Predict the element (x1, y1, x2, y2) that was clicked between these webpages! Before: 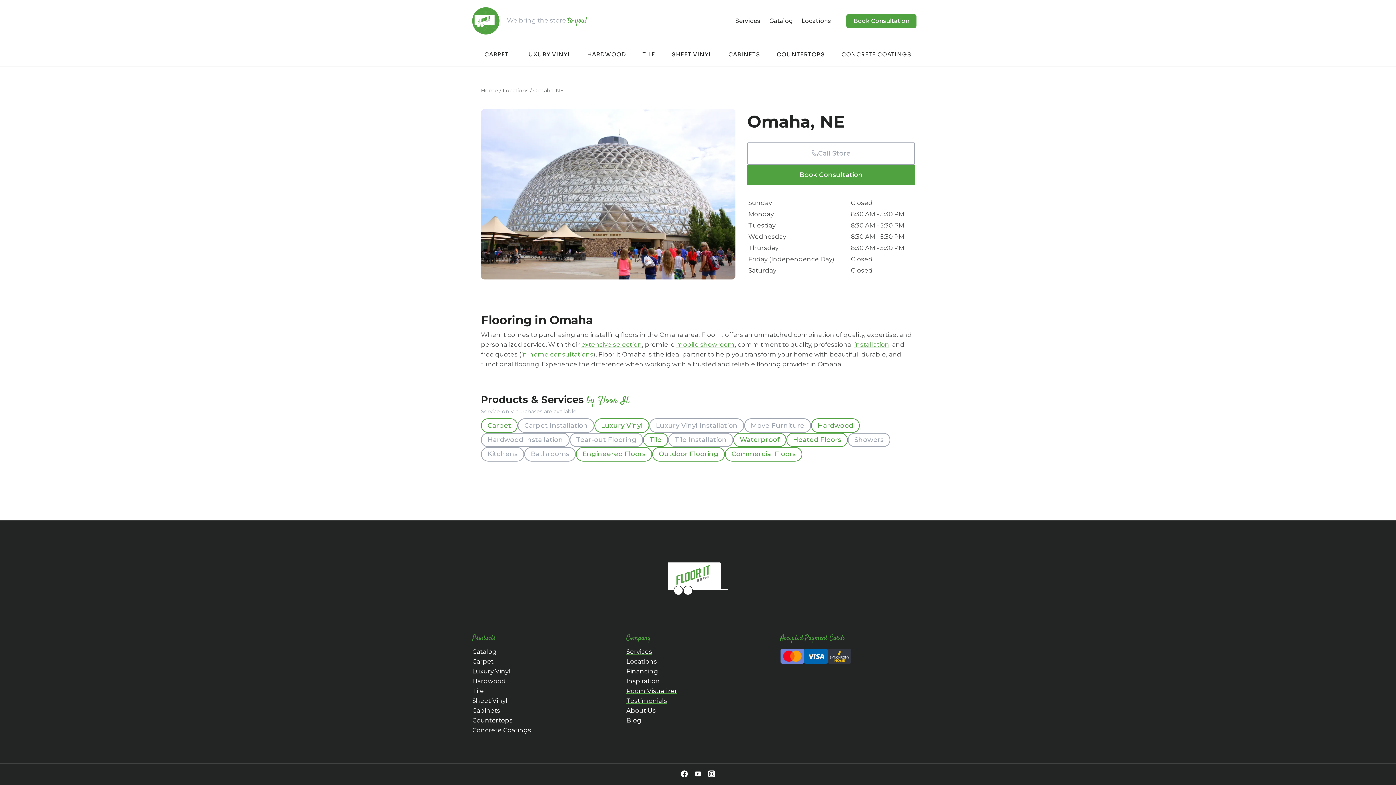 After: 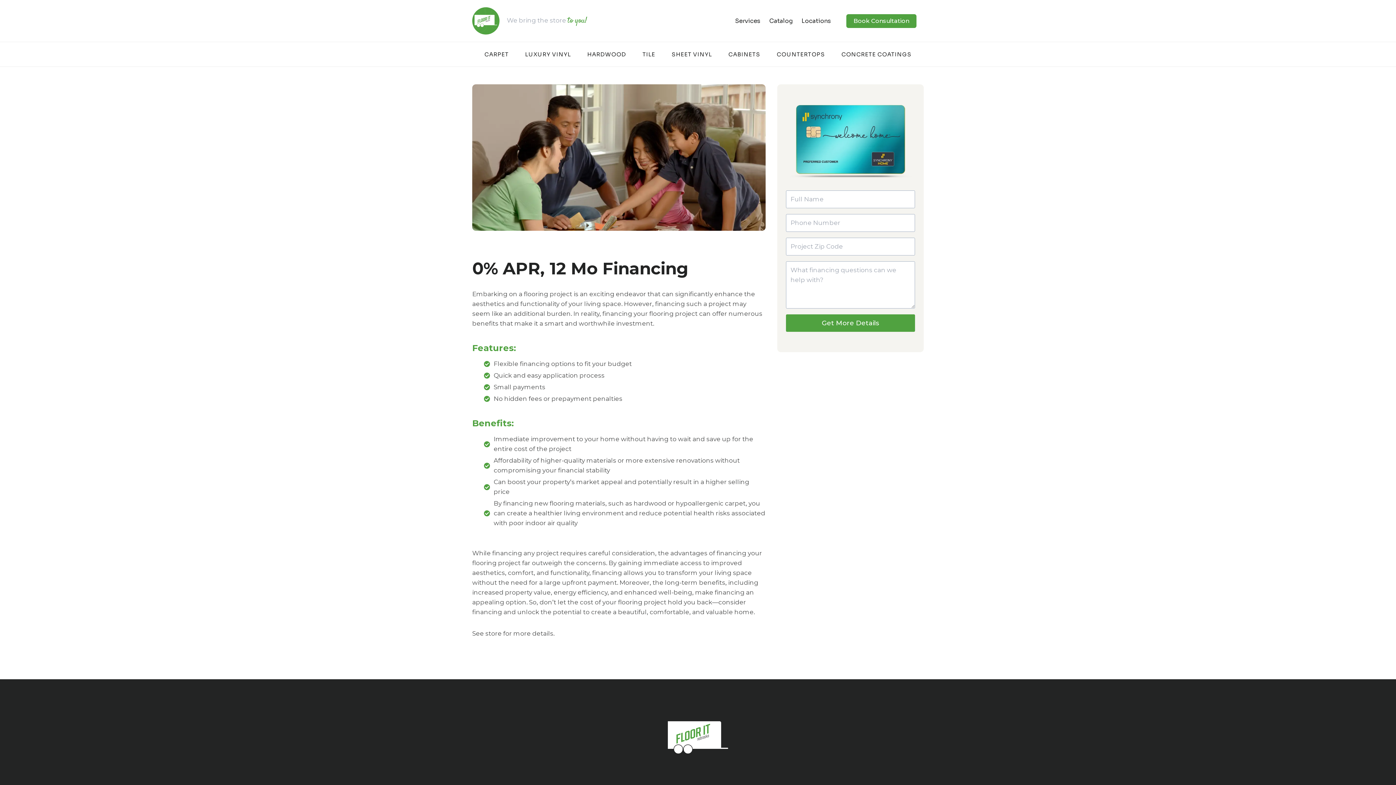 Action: bbox: (626, 666, 769, 676) label: Financing